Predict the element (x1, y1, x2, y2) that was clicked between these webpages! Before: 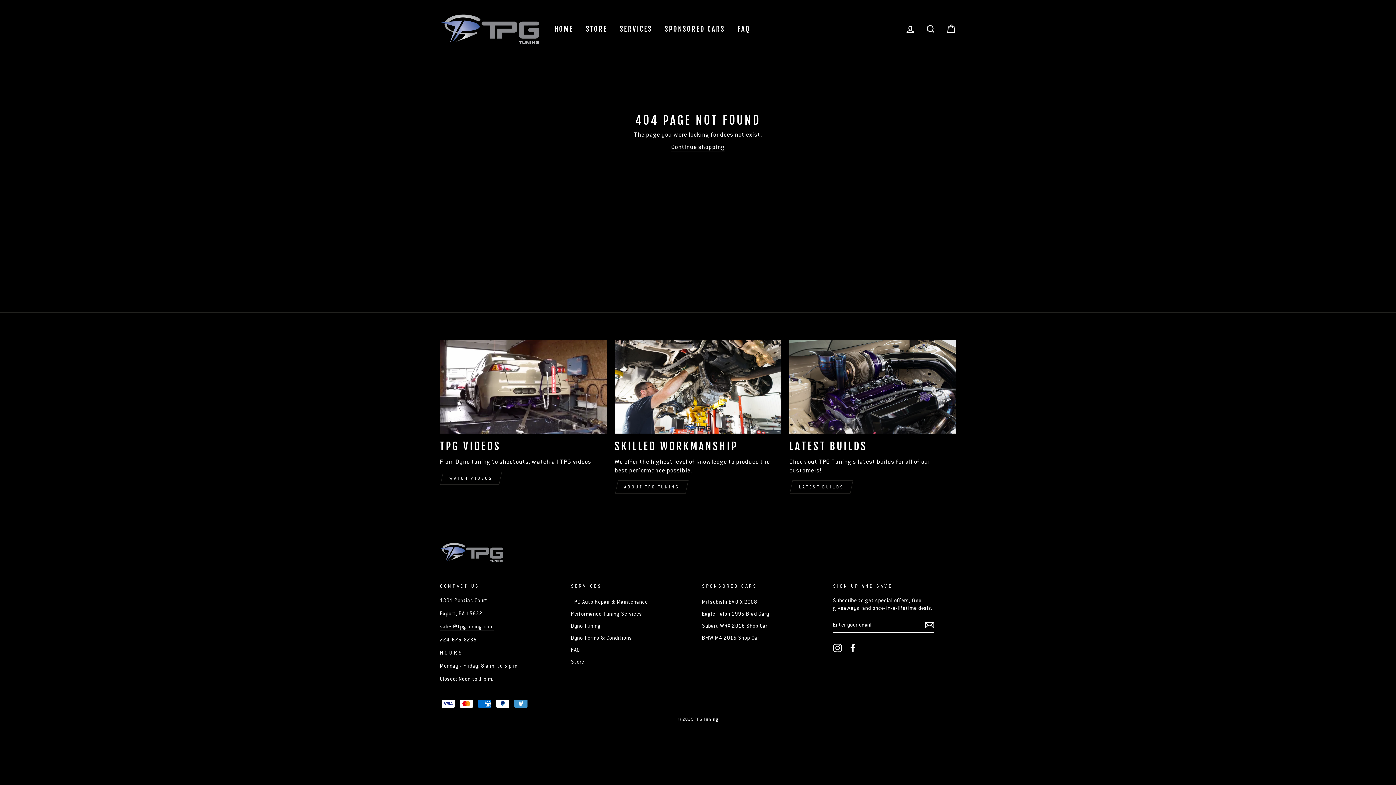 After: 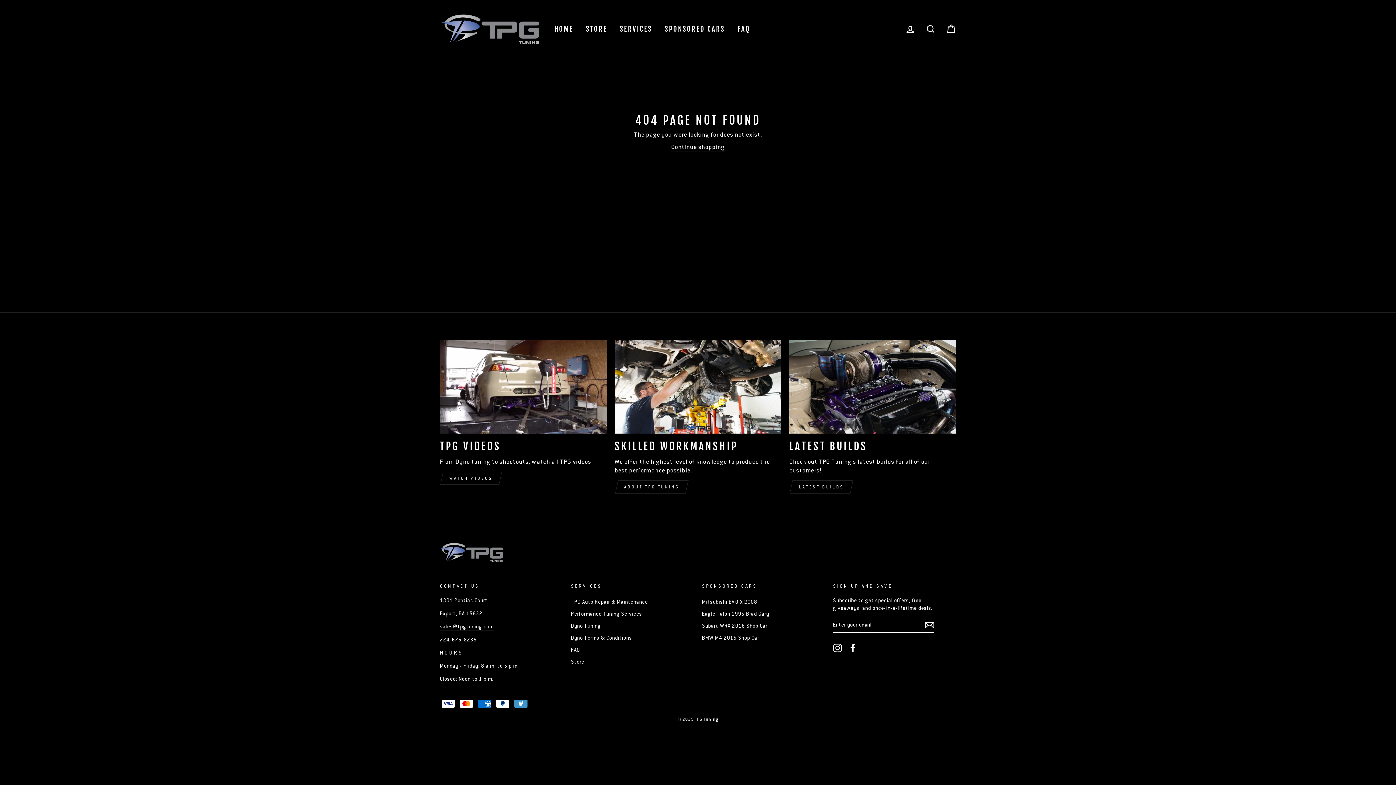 Action: bbox: (440, 340, 606, 433)